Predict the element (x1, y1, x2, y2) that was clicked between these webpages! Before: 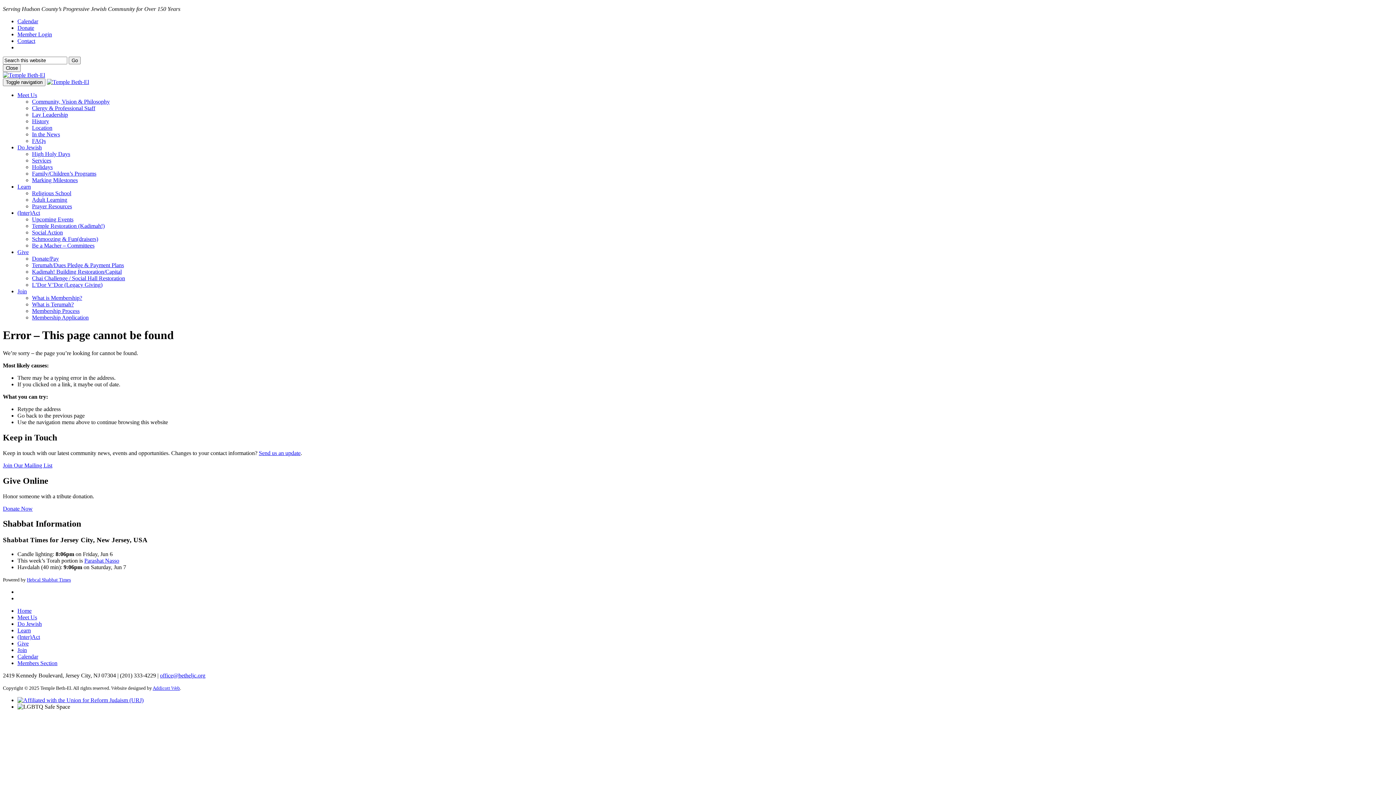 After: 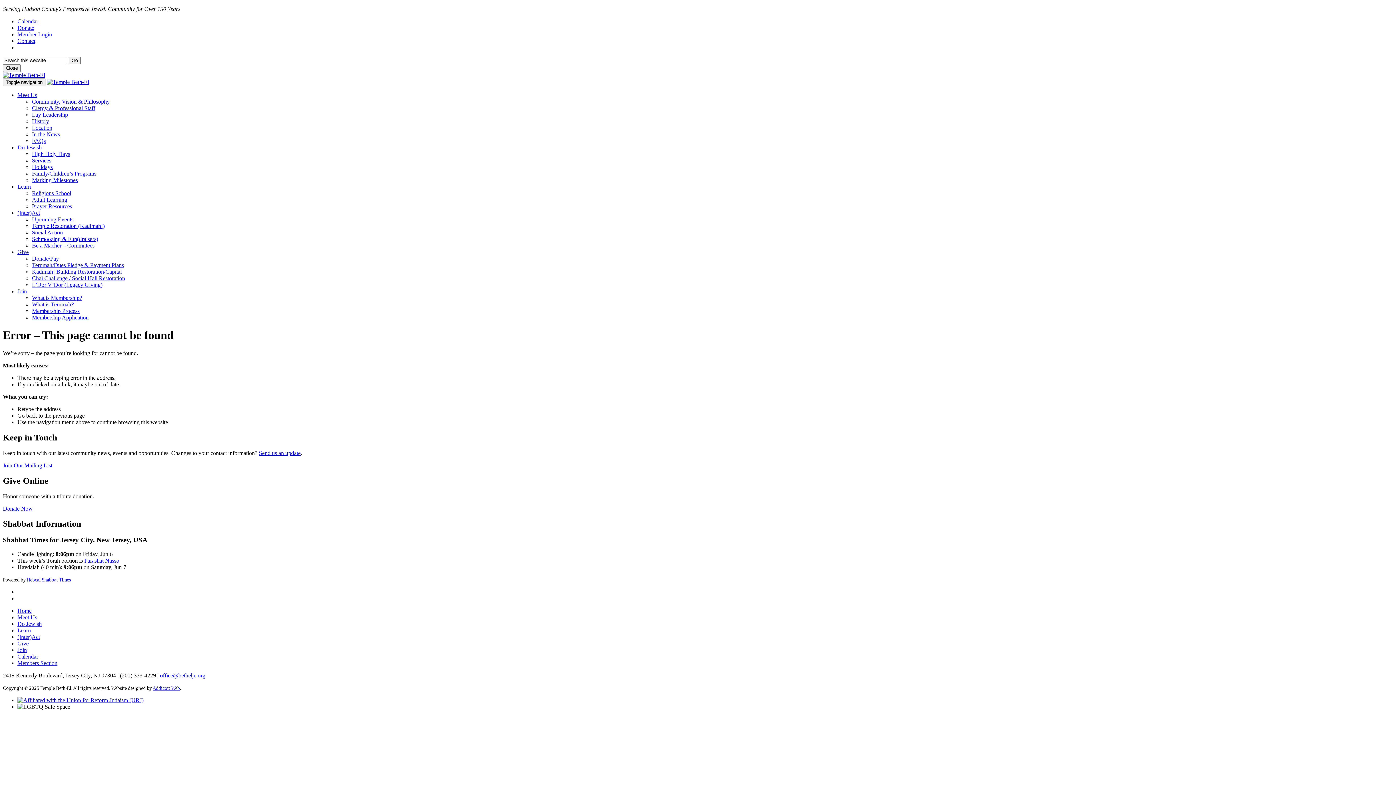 Action: label: Addicott Web bbox: (152, 685, 180, 691)